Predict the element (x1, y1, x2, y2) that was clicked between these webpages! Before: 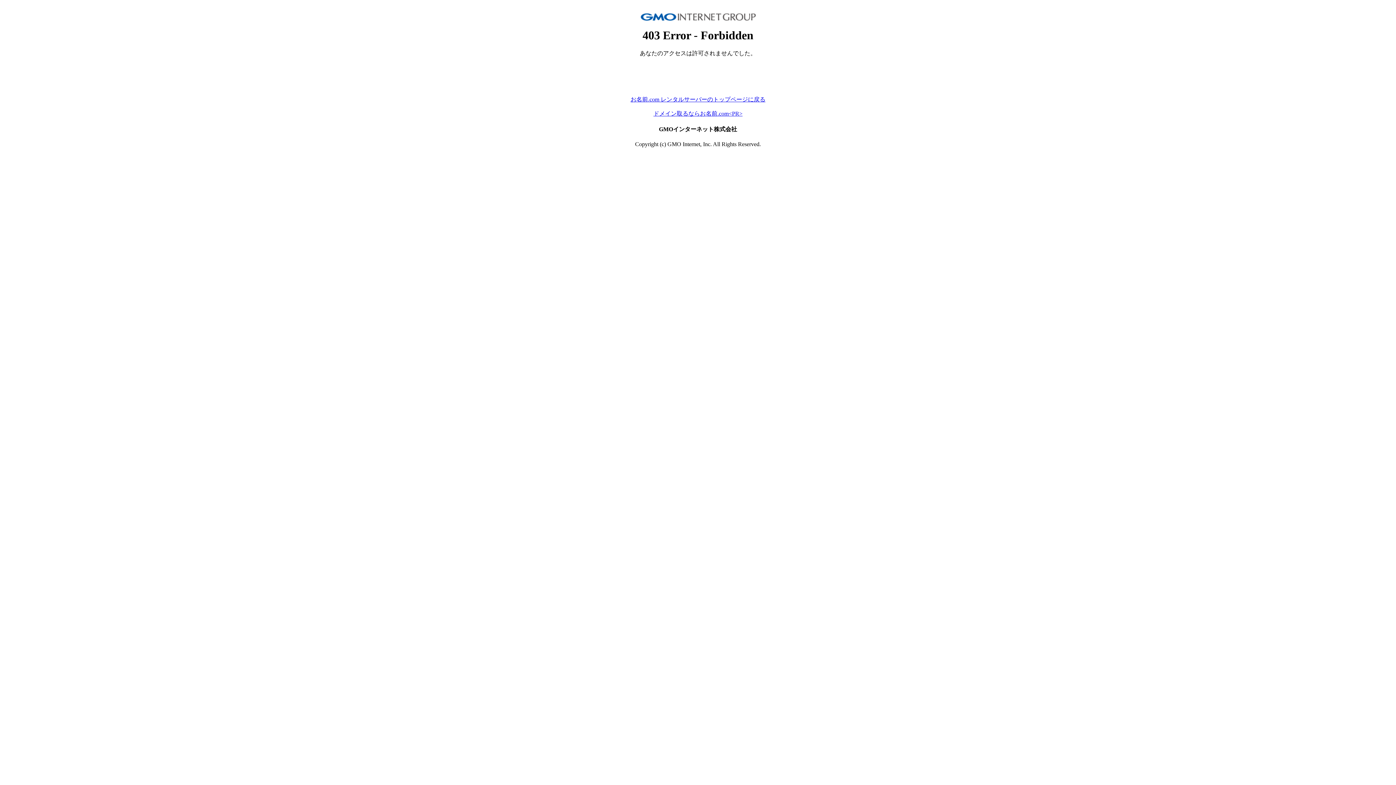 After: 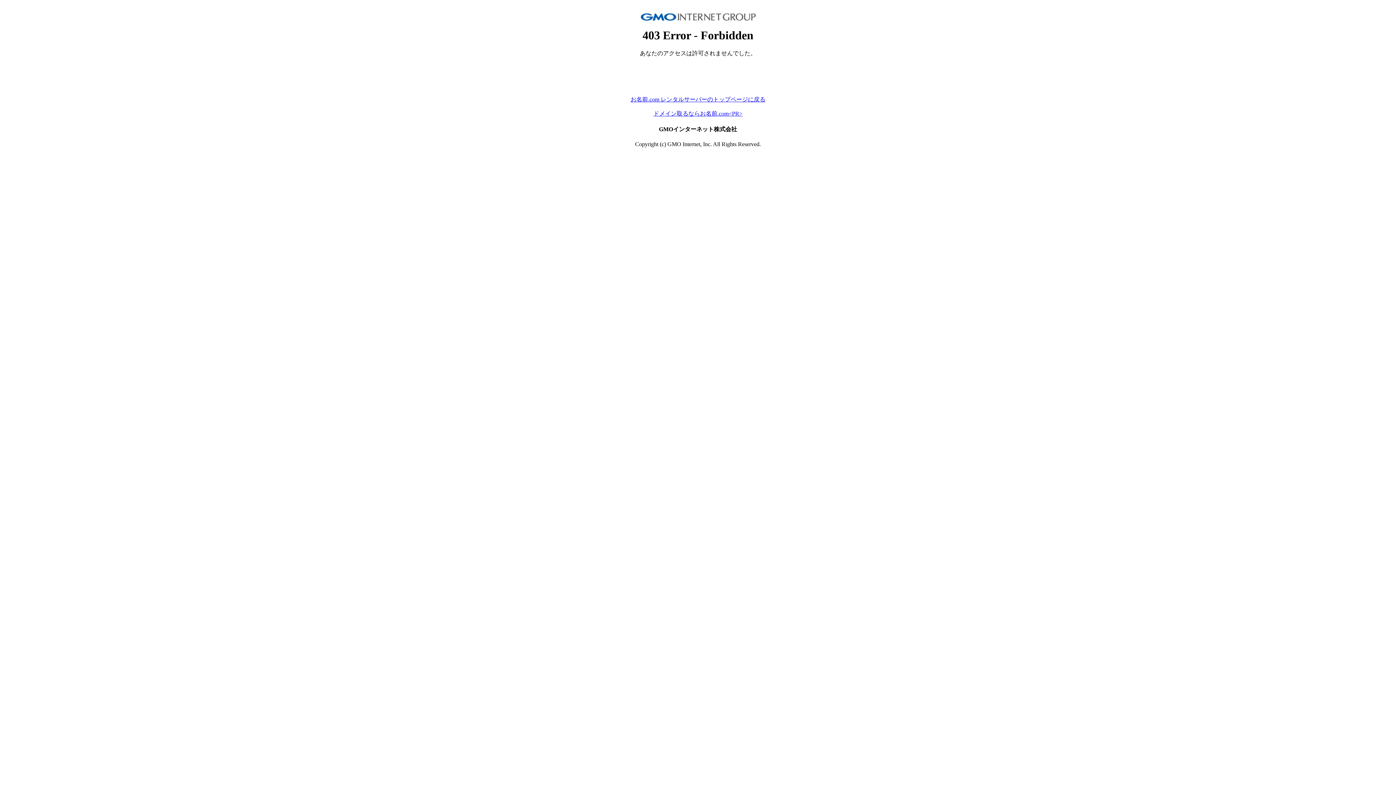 Action: bbox: (653, 110, 742, 116) label: ドメイン取るならお名前.com<PR>